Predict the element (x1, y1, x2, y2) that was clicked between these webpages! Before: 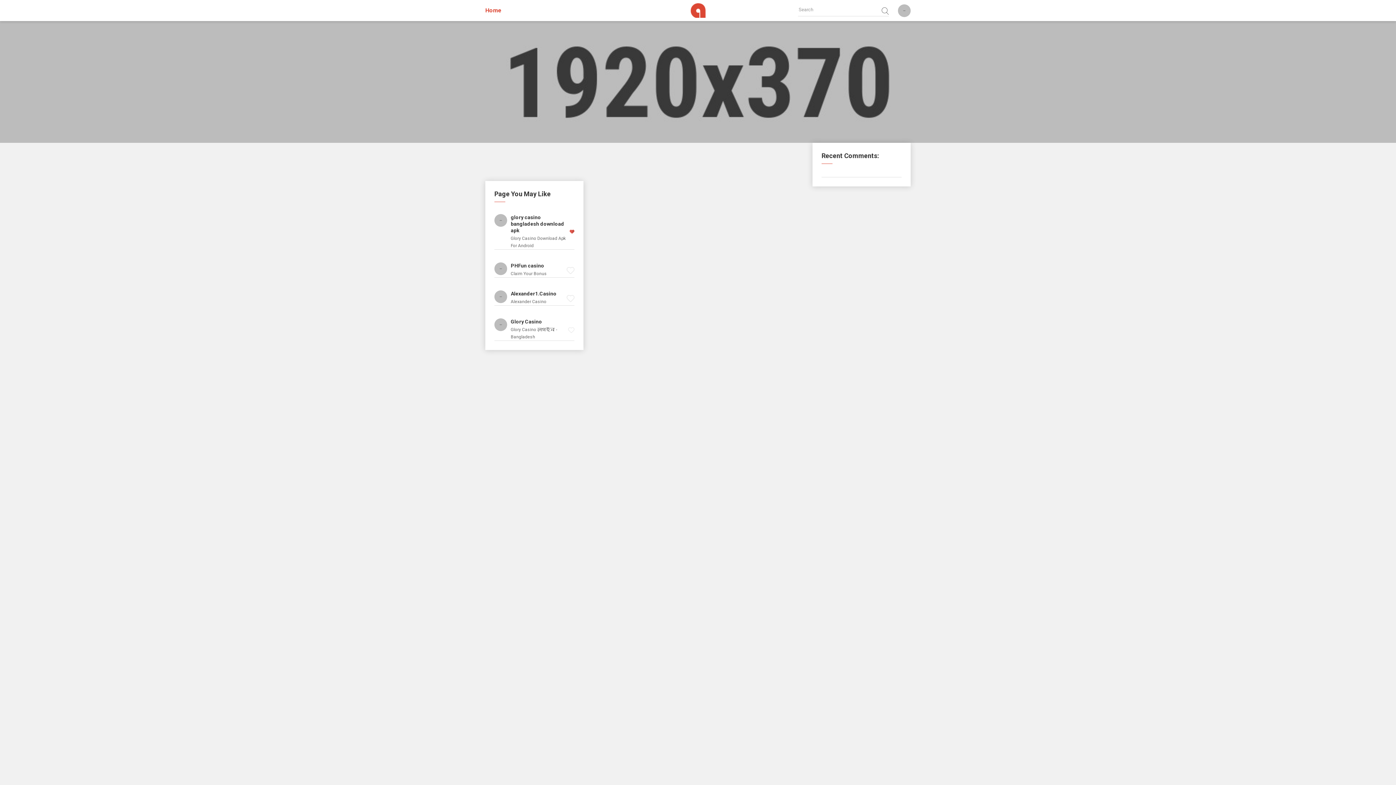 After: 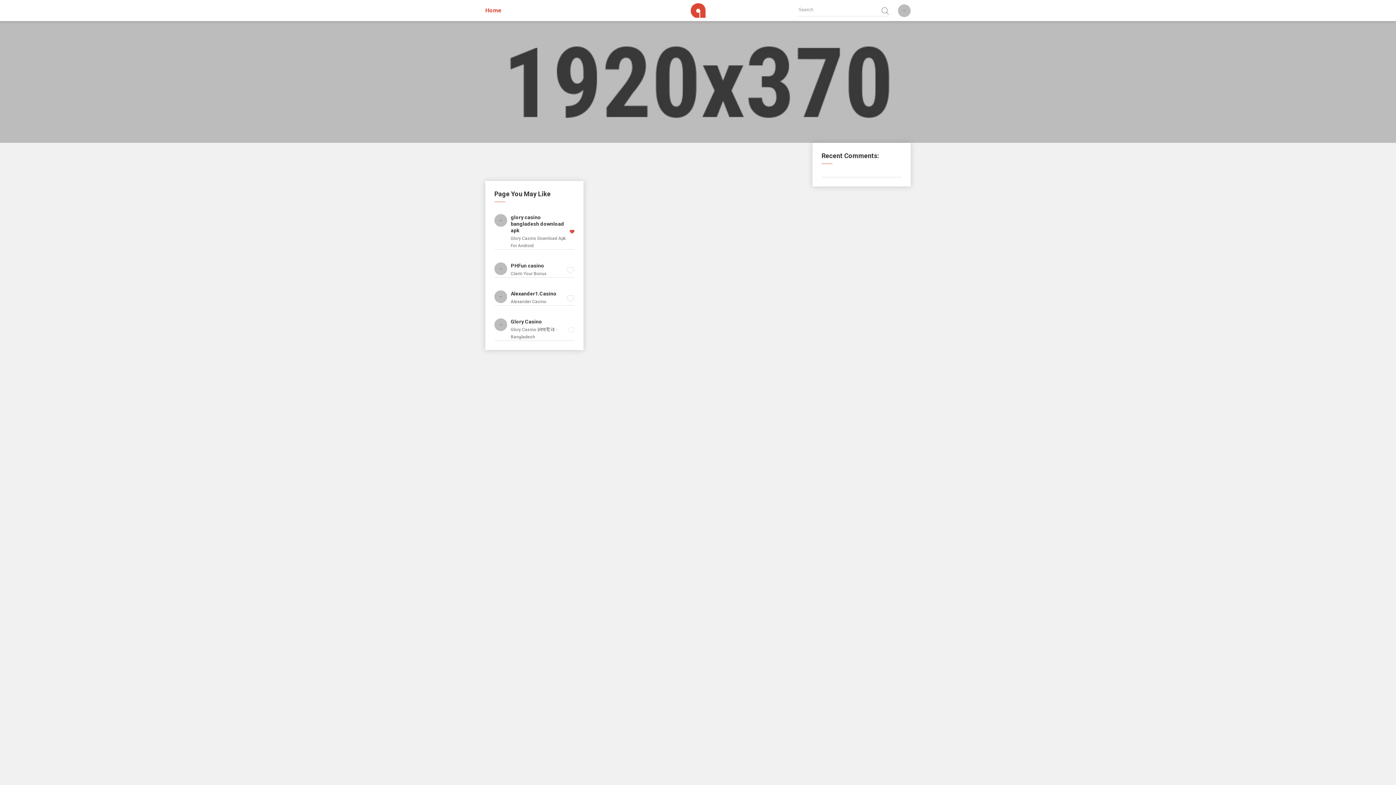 Action: bbox: (569, 214, 574, 249)